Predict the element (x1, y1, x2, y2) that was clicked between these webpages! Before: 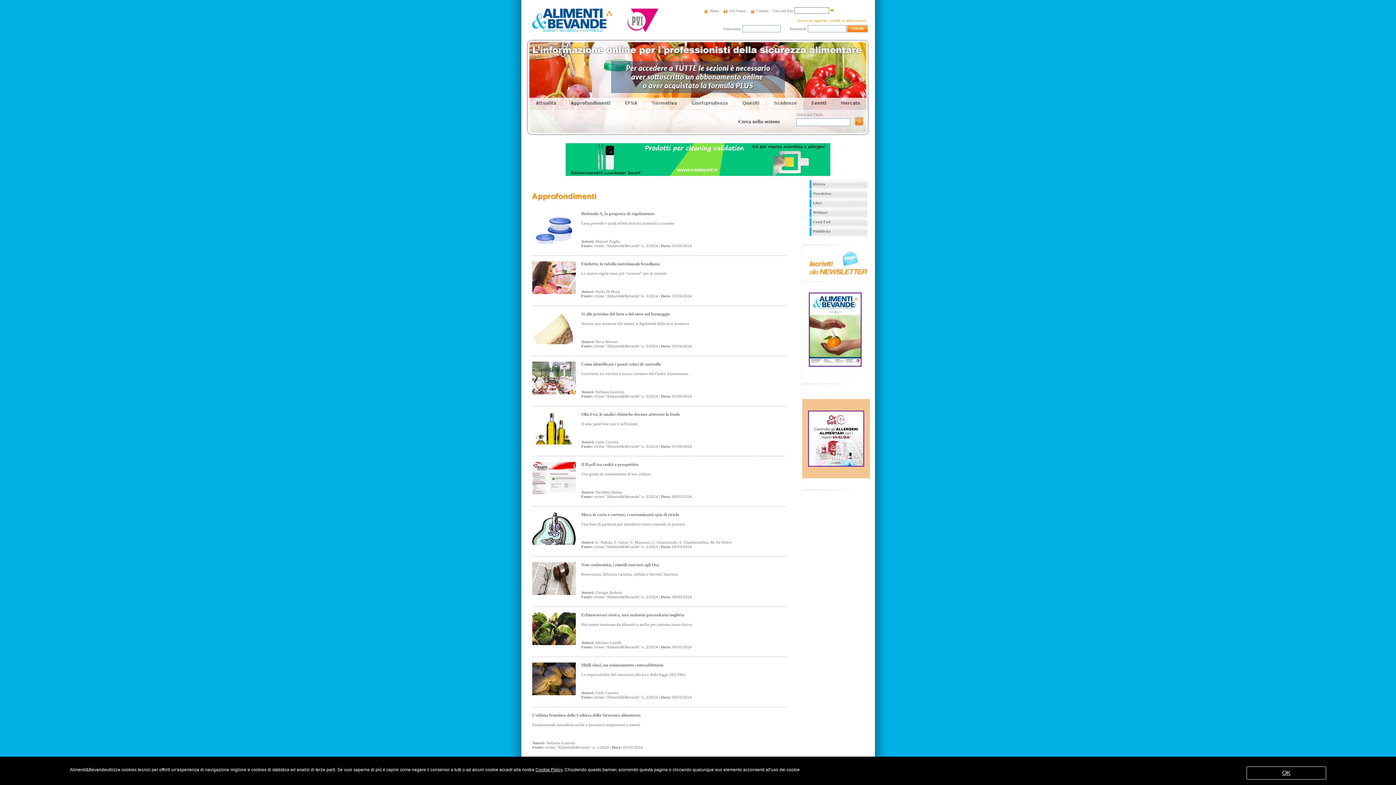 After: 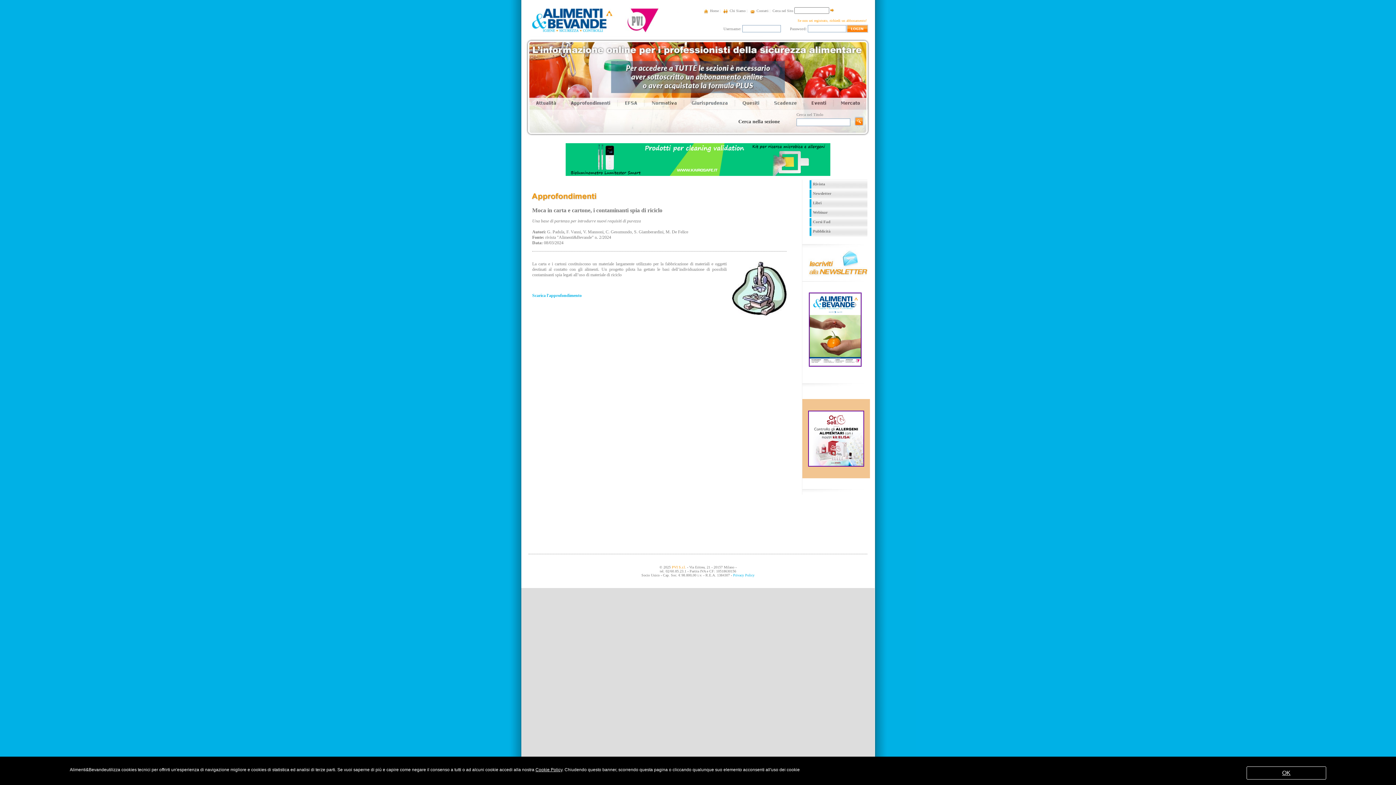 Action: label: Una base di partenza per introdurre nuovi requisiti di purezza bbox: (581, 522, 685, 526)